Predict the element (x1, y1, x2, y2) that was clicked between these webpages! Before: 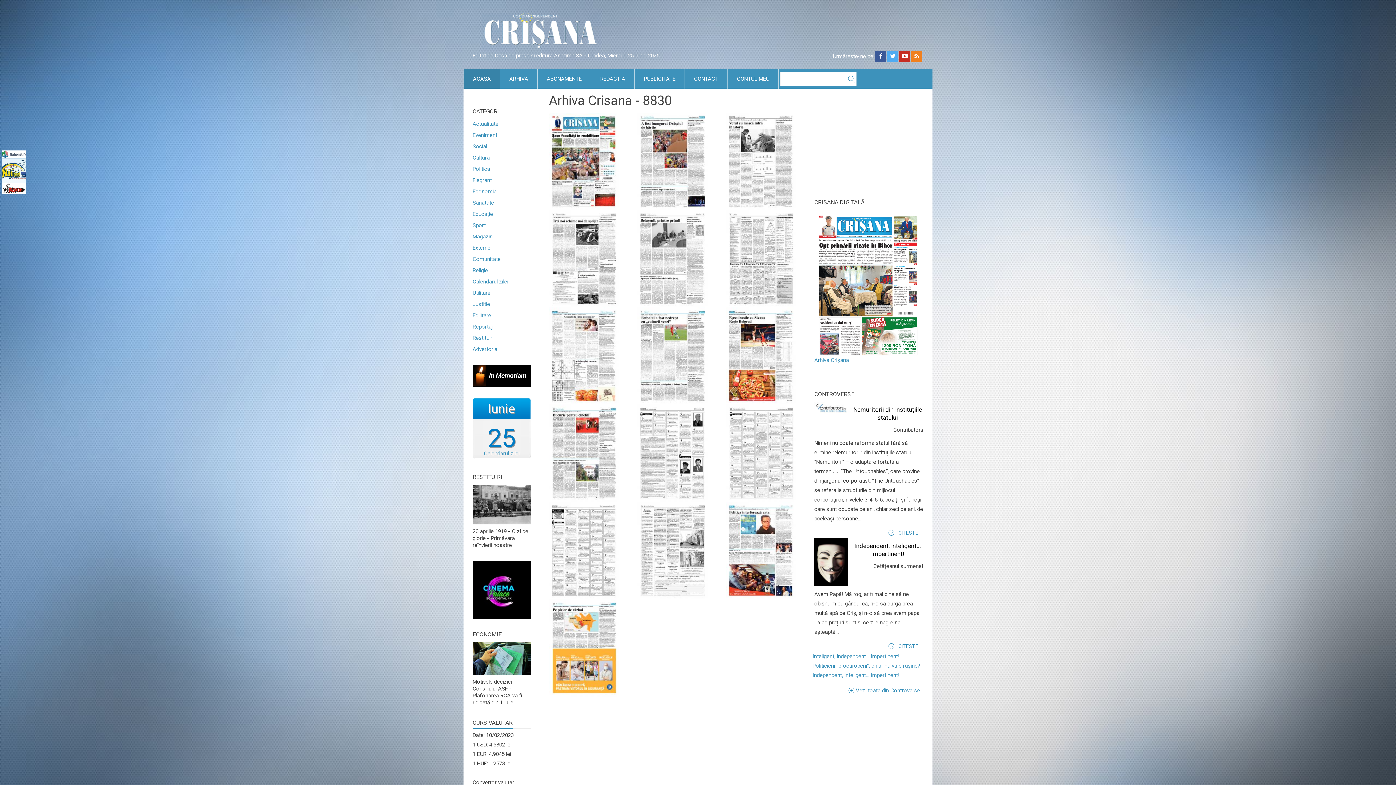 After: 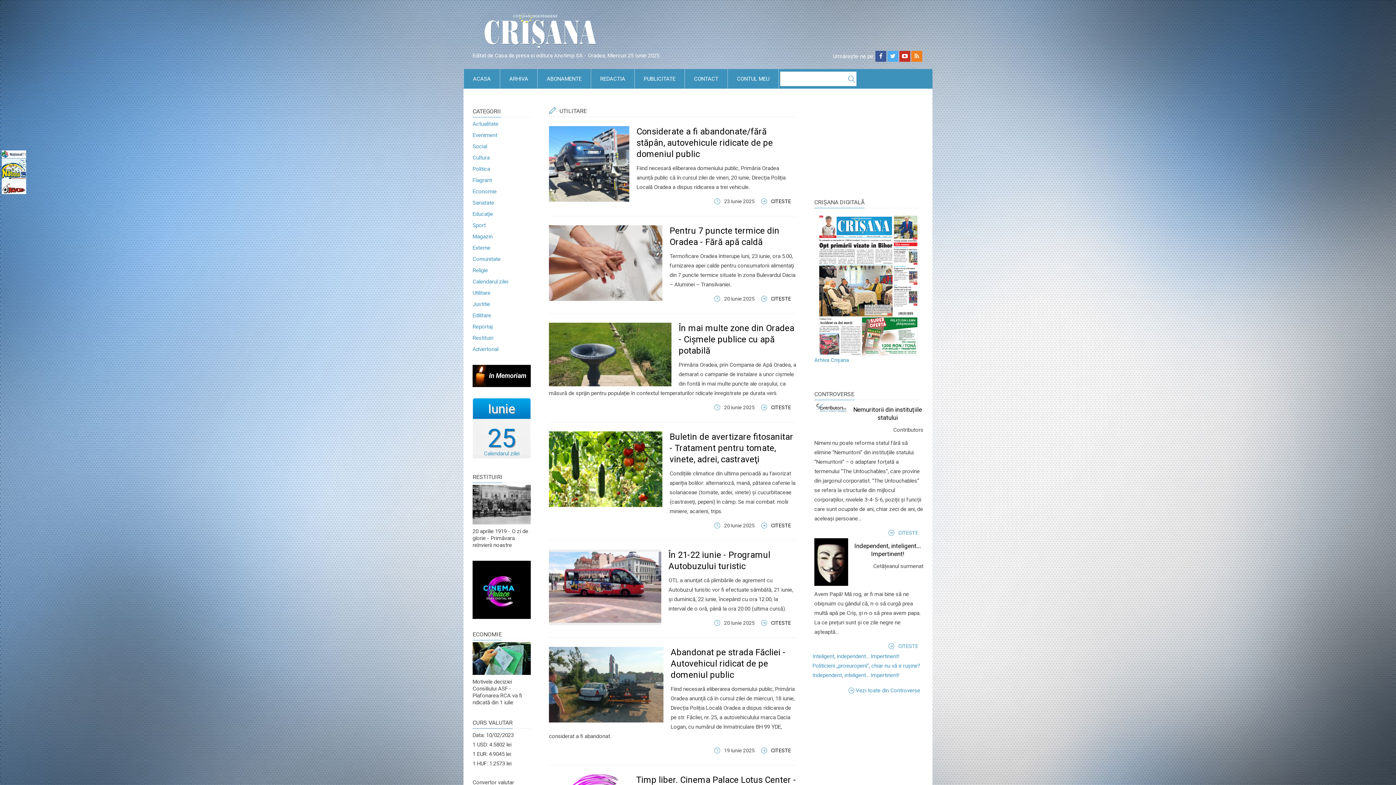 Action: bbox: (472, 289, 490, 296) label: Utilitare